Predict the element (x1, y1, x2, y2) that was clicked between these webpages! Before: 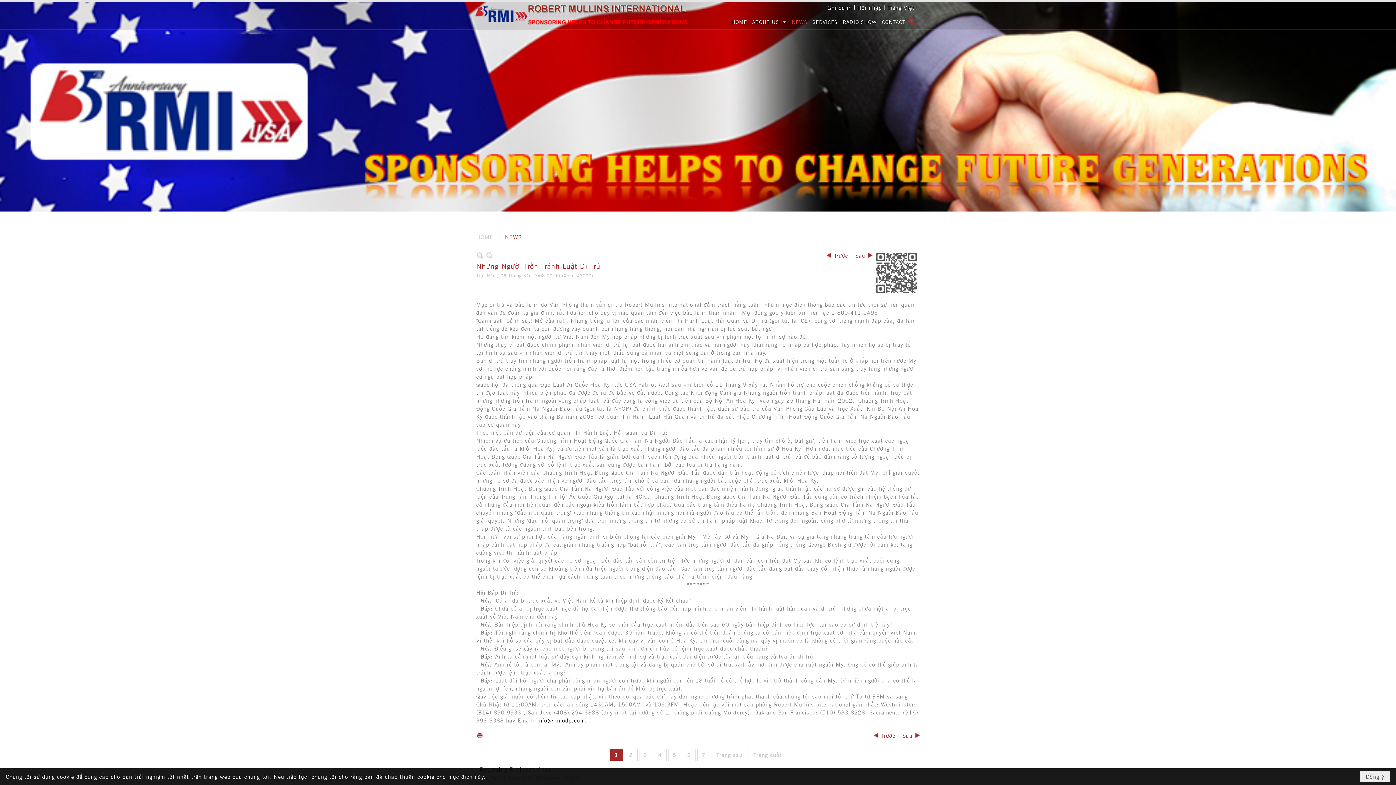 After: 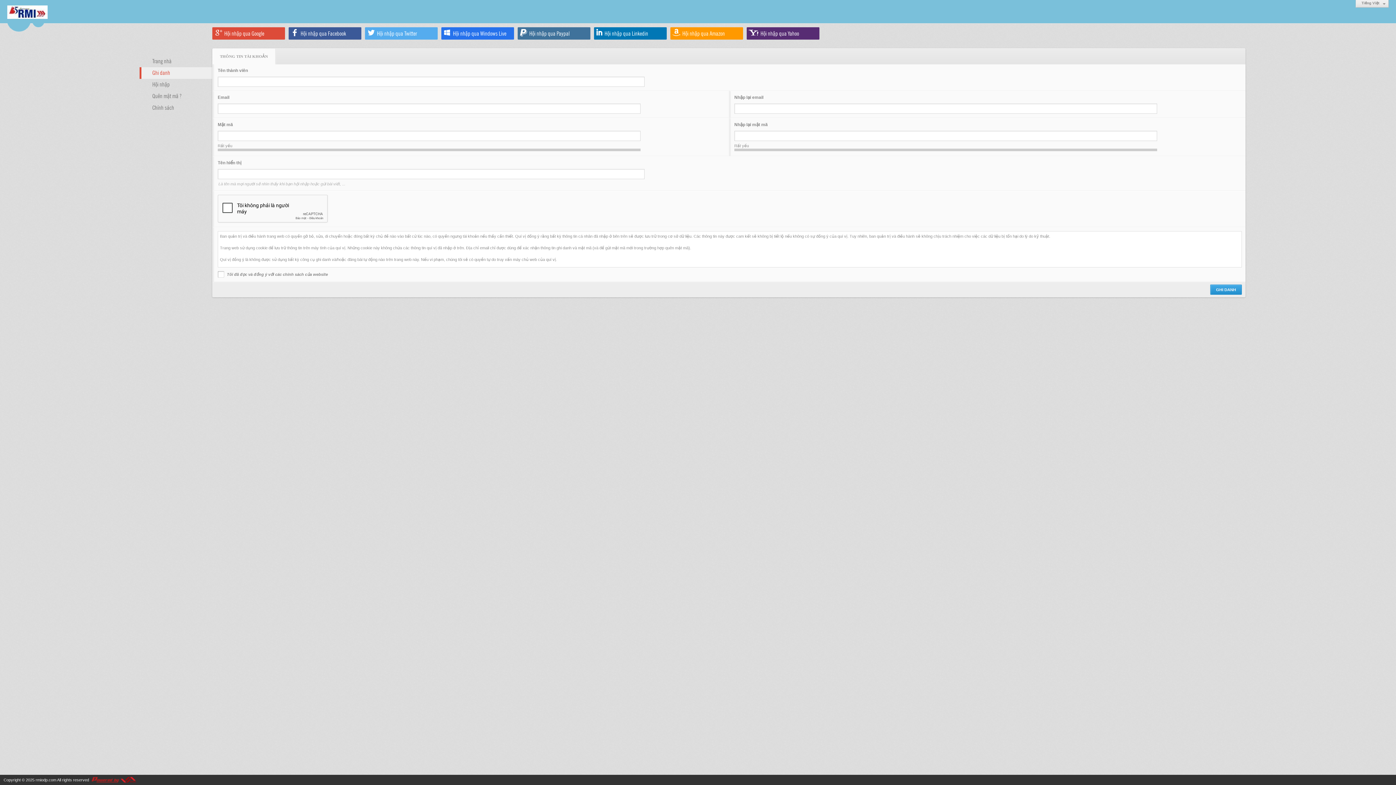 Action: label: Ghi danh bbox: (827, 3, 852, 11)